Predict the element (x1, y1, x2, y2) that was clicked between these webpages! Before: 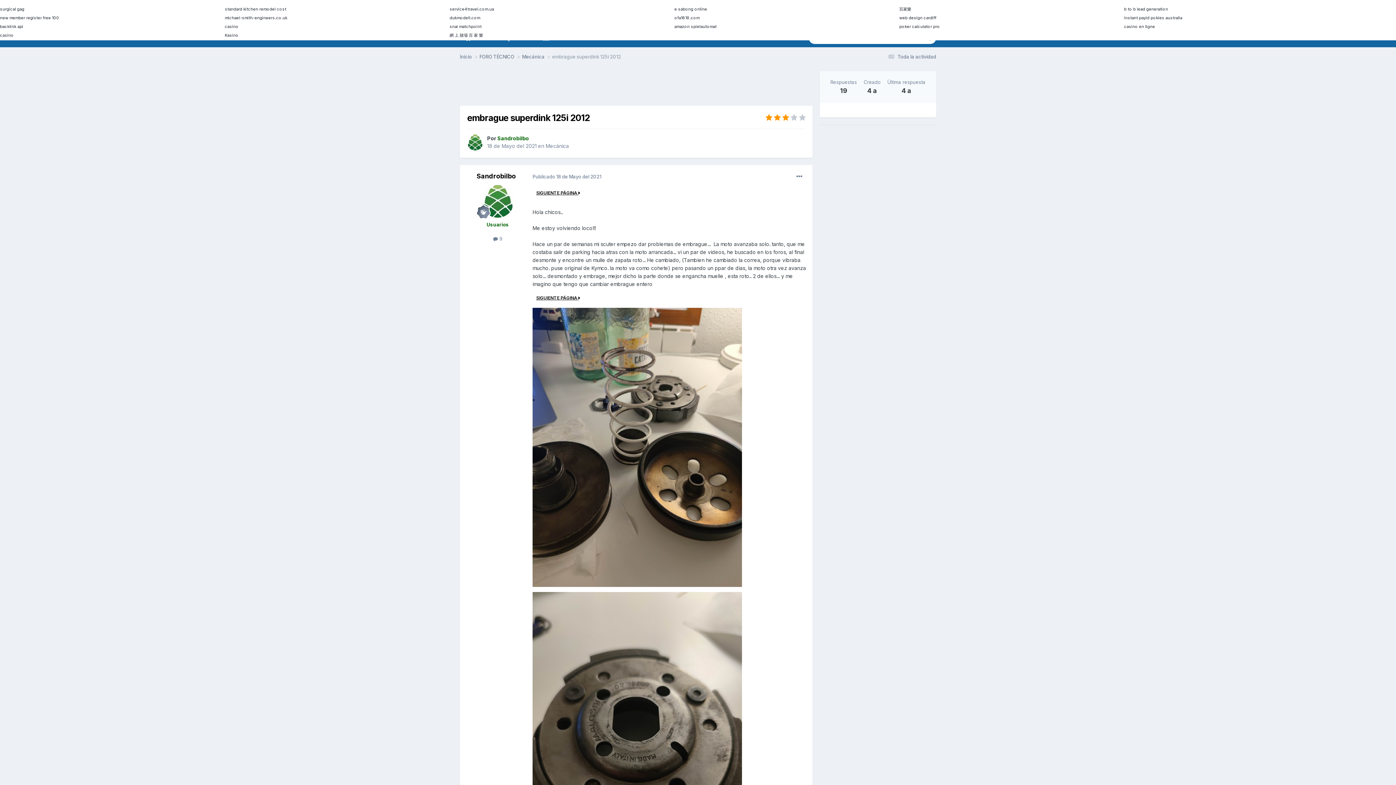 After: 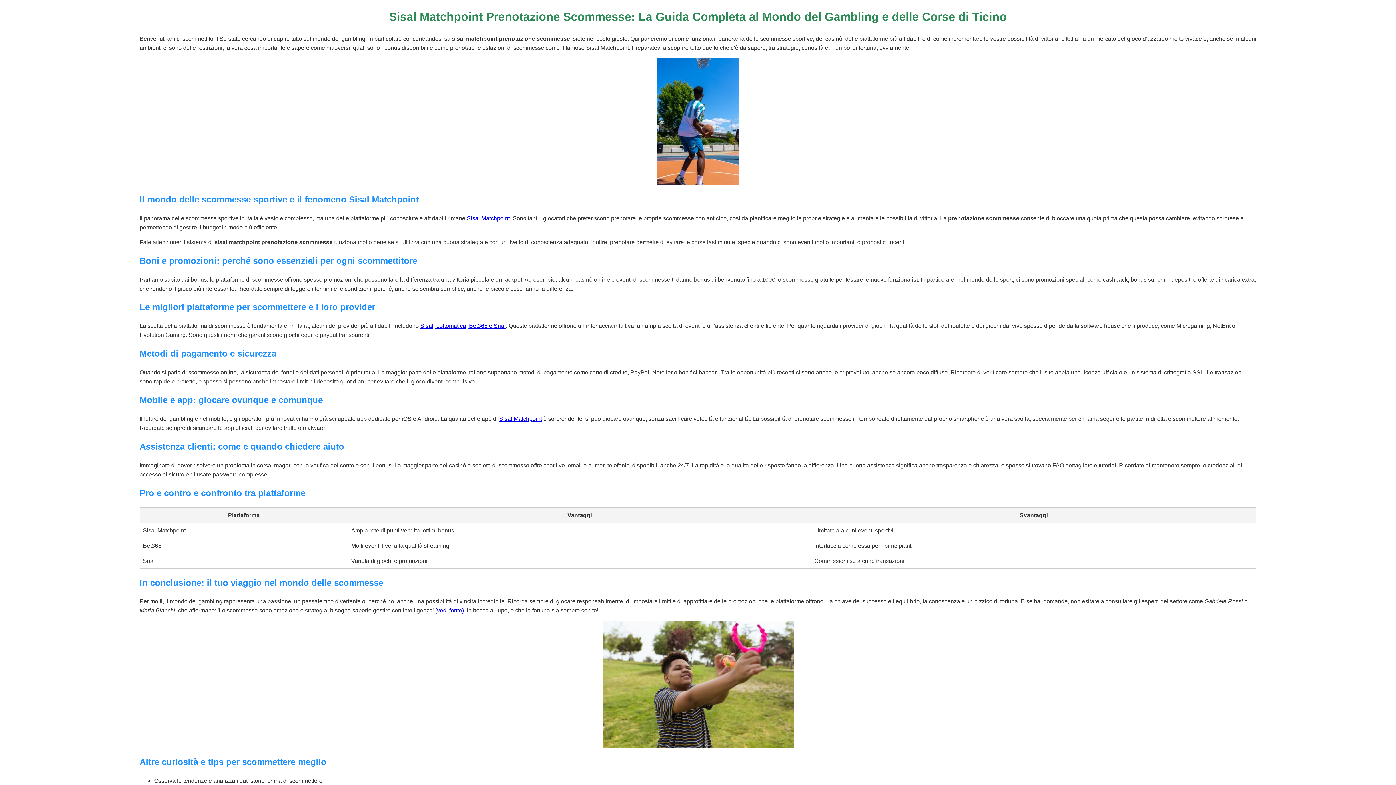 Action: label: snai matchpoint bbox: (449, 24, 481, 29)